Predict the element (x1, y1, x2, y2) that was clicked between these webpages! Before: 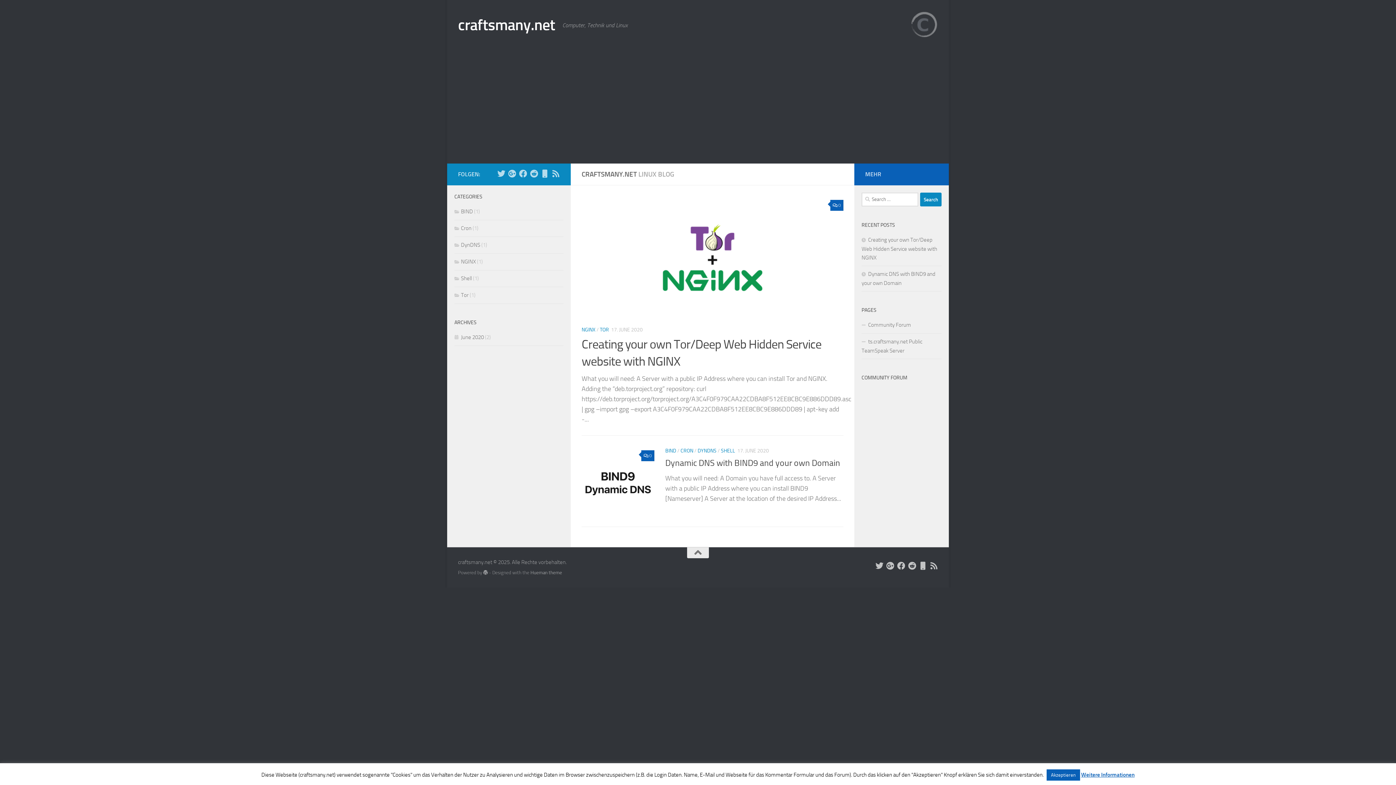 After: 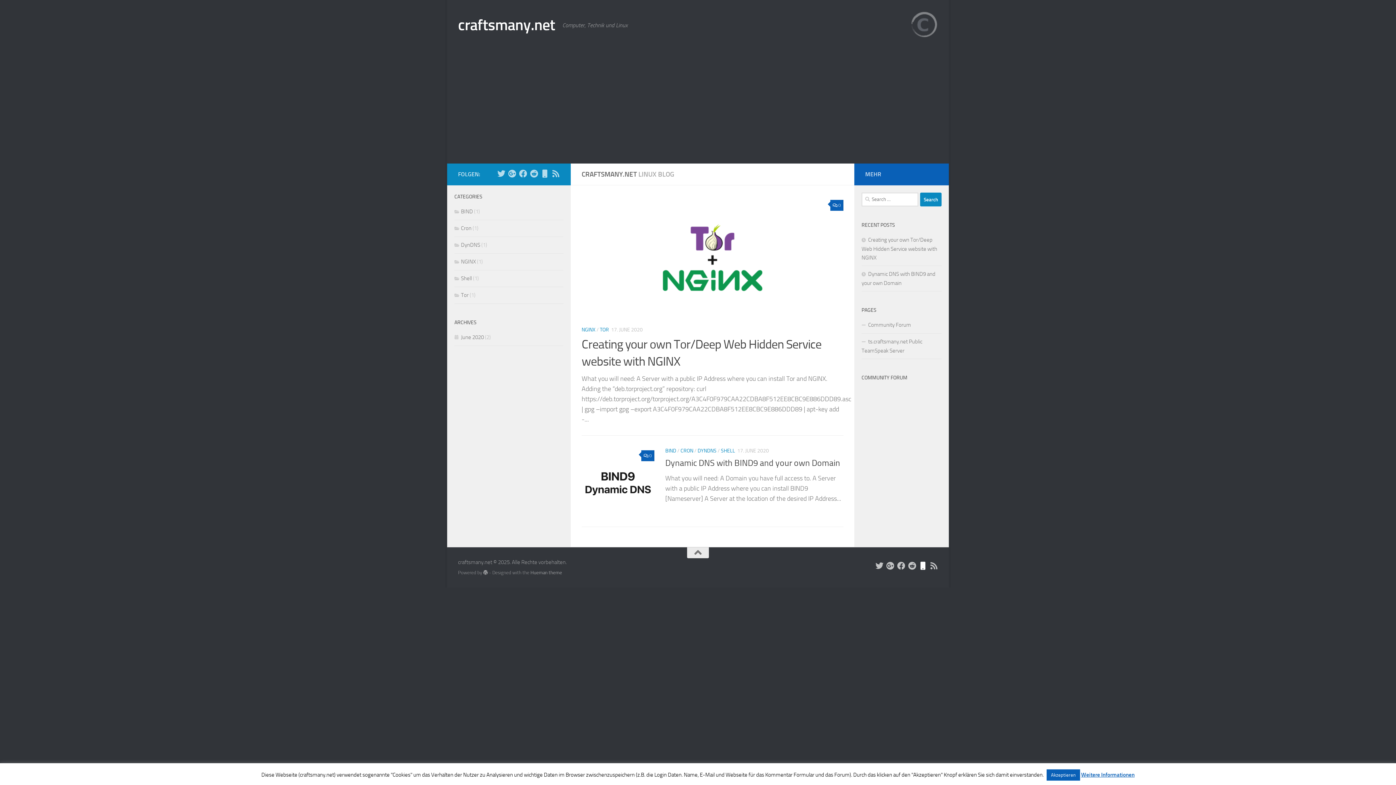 Action: bbox: (919, 562, 927, 570) label: Unsere Webseite über das Google-AMP-CDN